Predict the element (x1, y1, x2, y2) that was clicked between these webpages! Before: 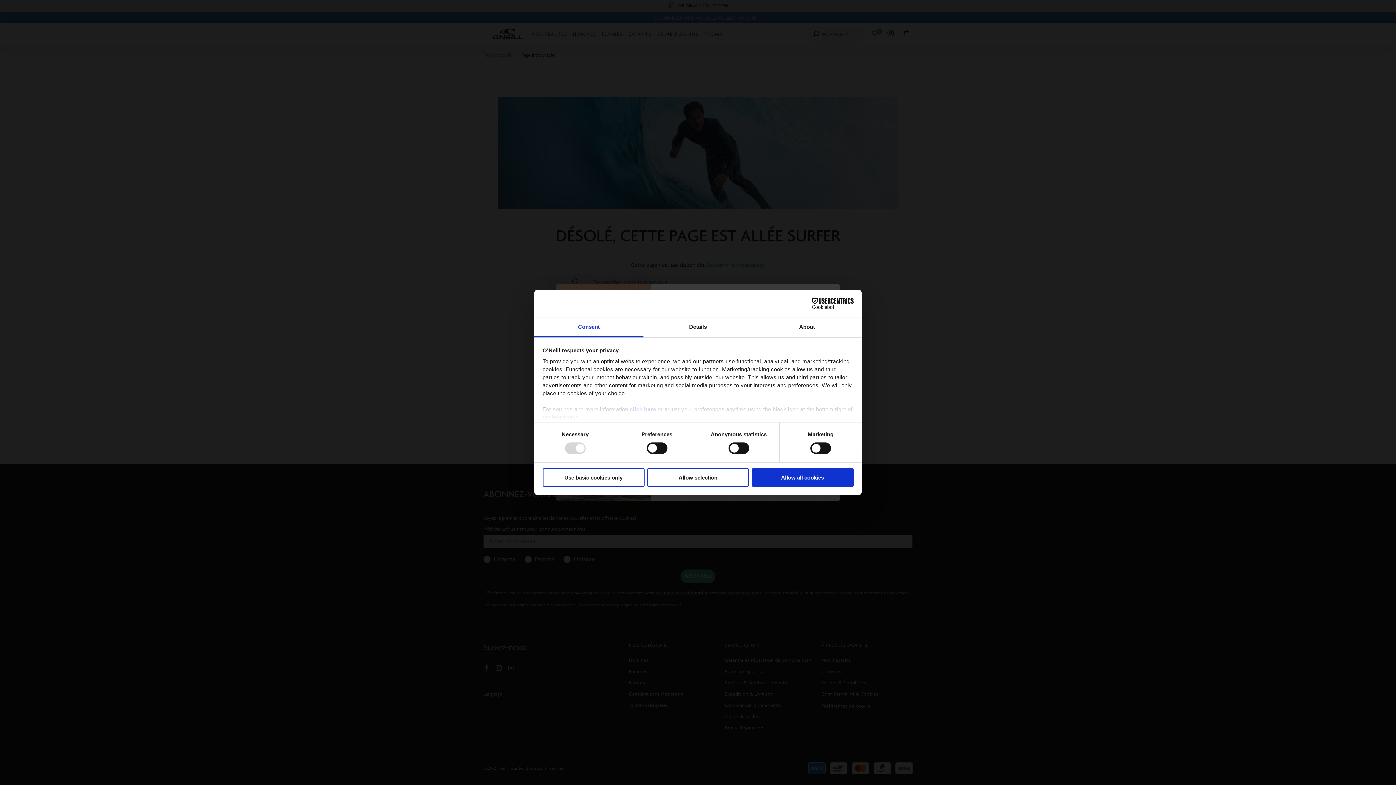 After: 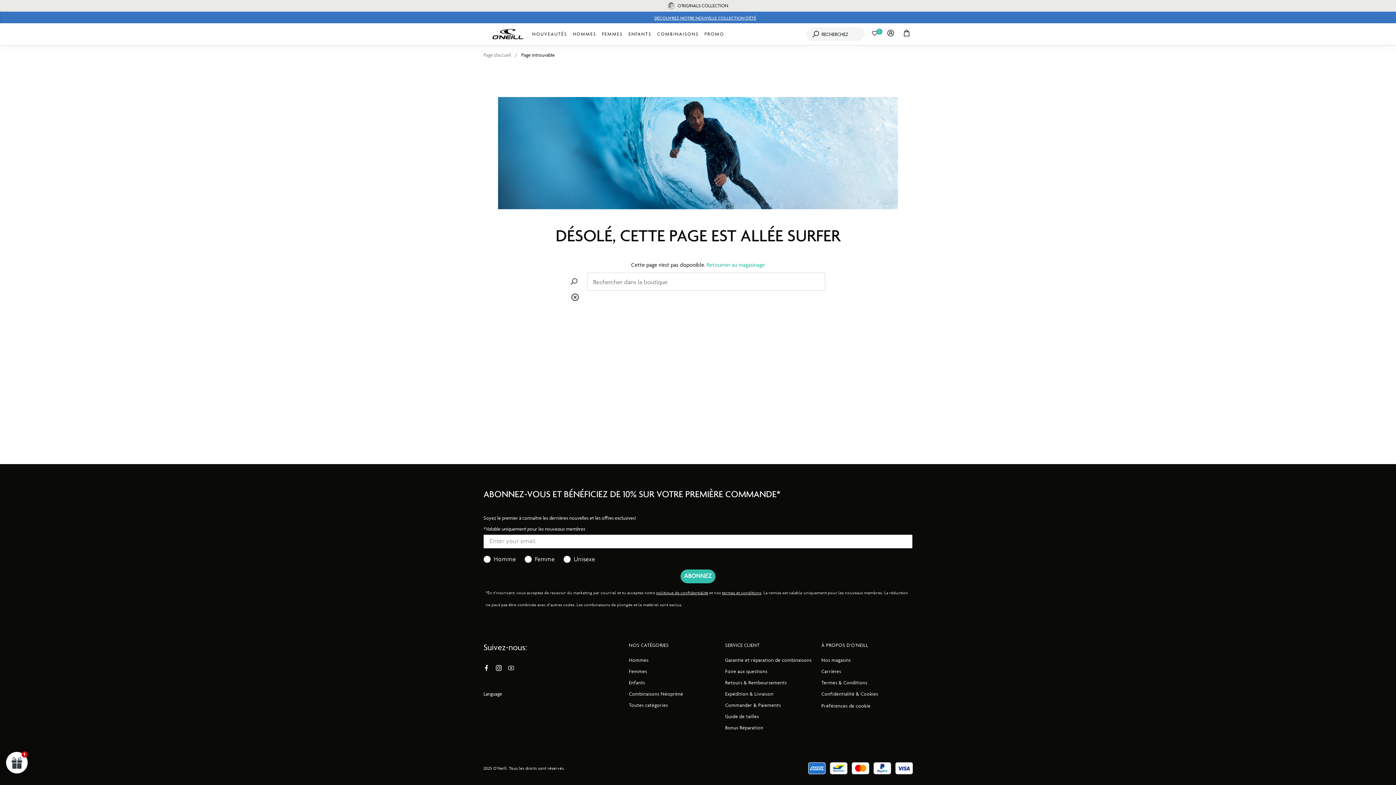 Action: bbox: (647, 468, 749, 486) label: Allow selection